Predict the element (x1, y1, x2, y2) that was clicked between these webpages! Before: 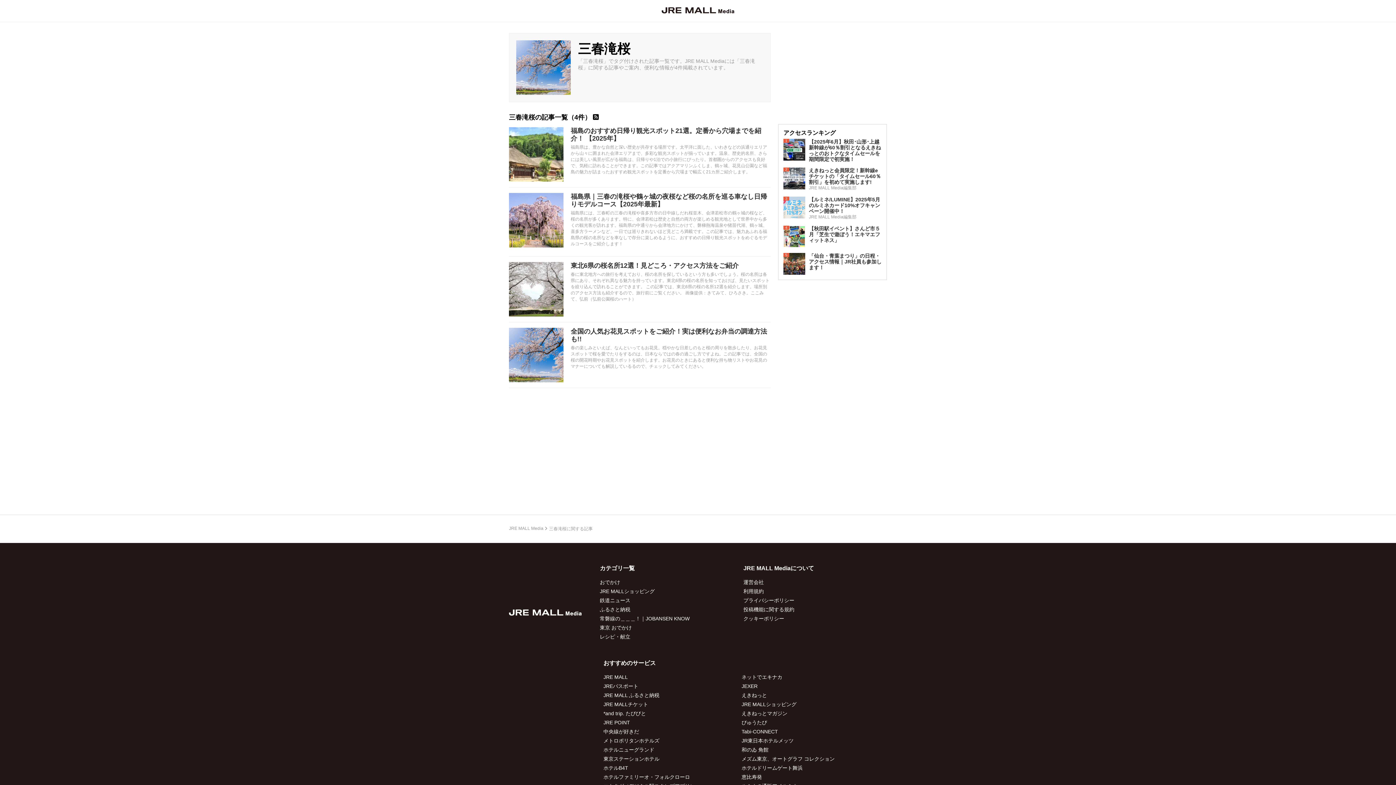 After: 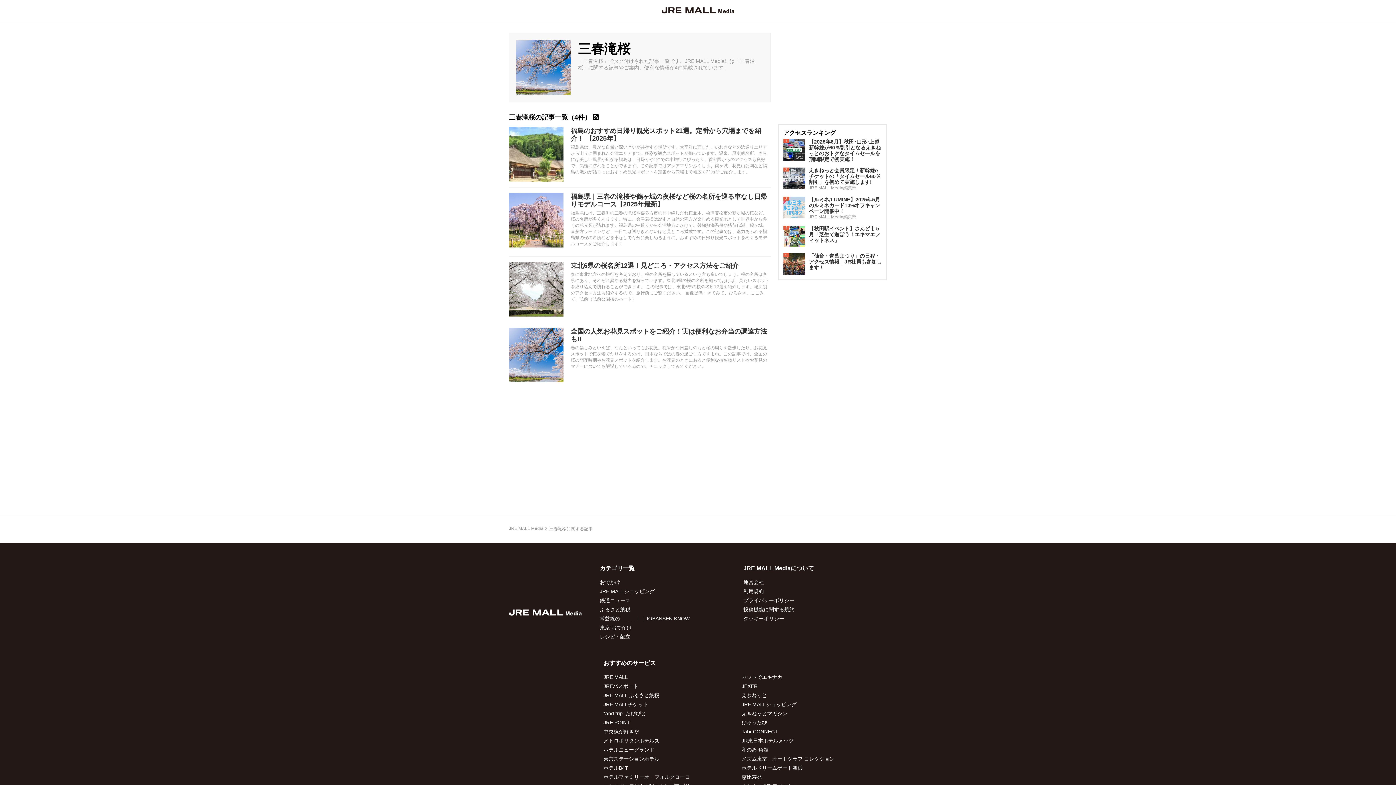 Action: bbox: (603, 765, 628, 771) label: ホテルB4T